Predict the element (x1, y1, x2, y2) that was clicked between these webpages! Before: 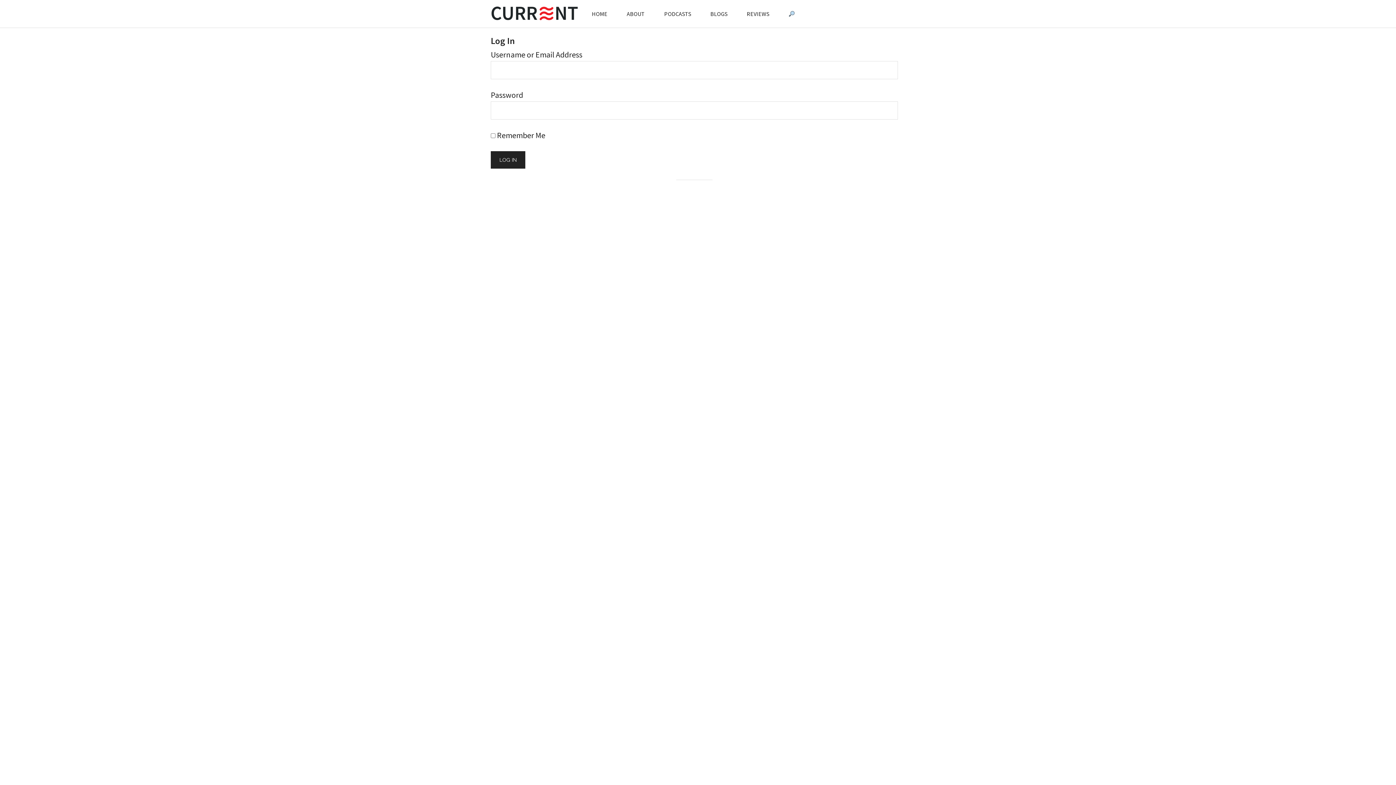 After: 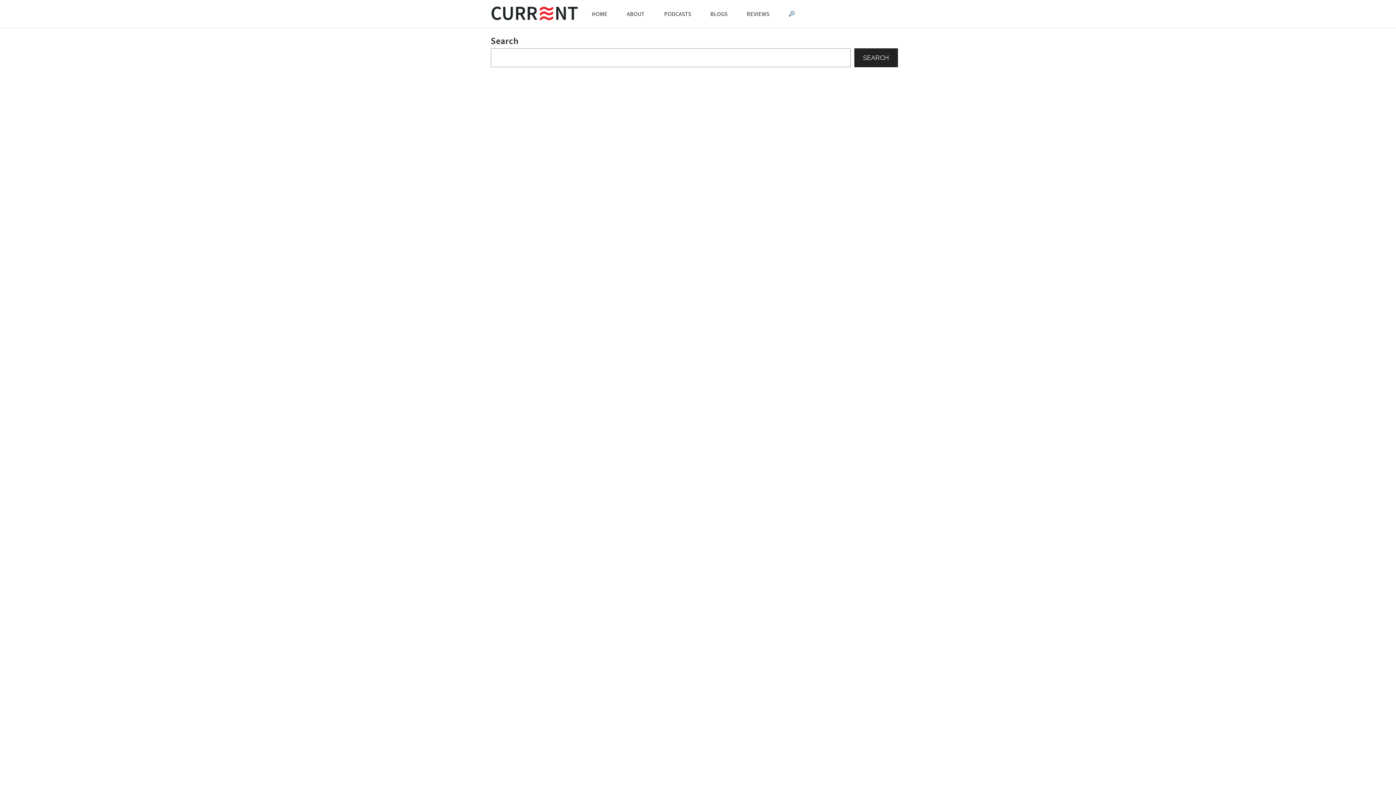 Action: bbox: (779, 1, 804, 25)